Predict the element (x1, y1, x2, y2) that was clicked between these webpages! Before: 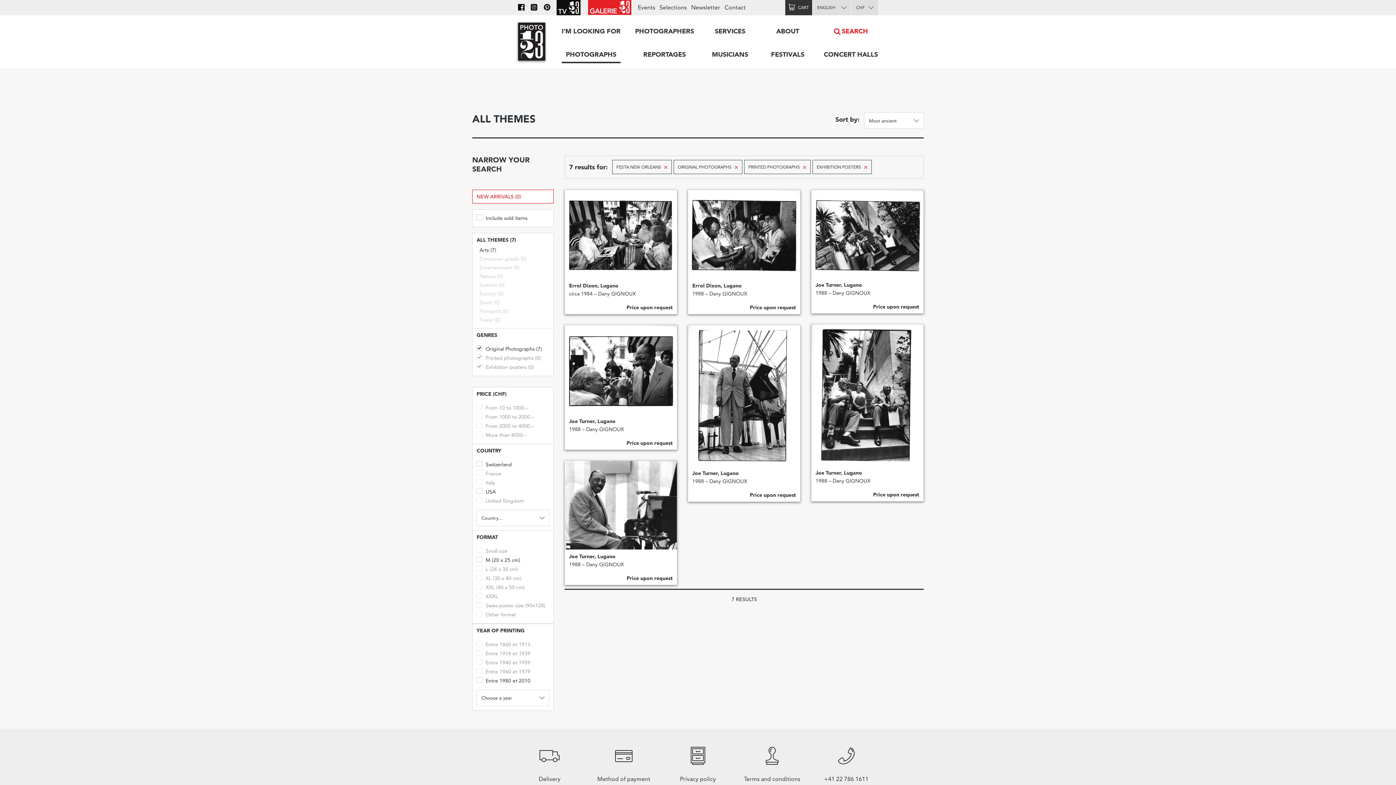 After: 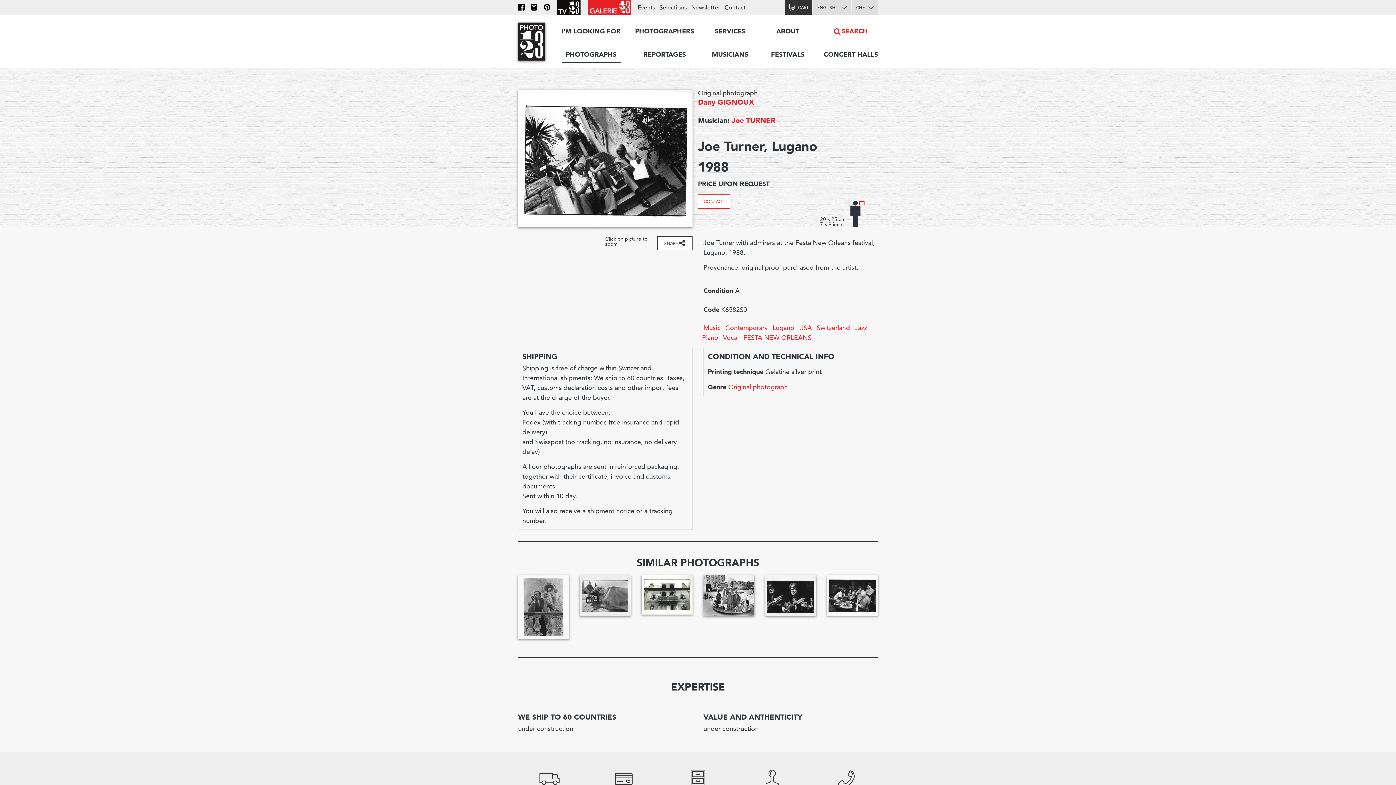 Action: label: Joe Turner, Lugano

1988 – Dany GIGNOUX

Price upon request bbox: (811, 189, 923, 313)